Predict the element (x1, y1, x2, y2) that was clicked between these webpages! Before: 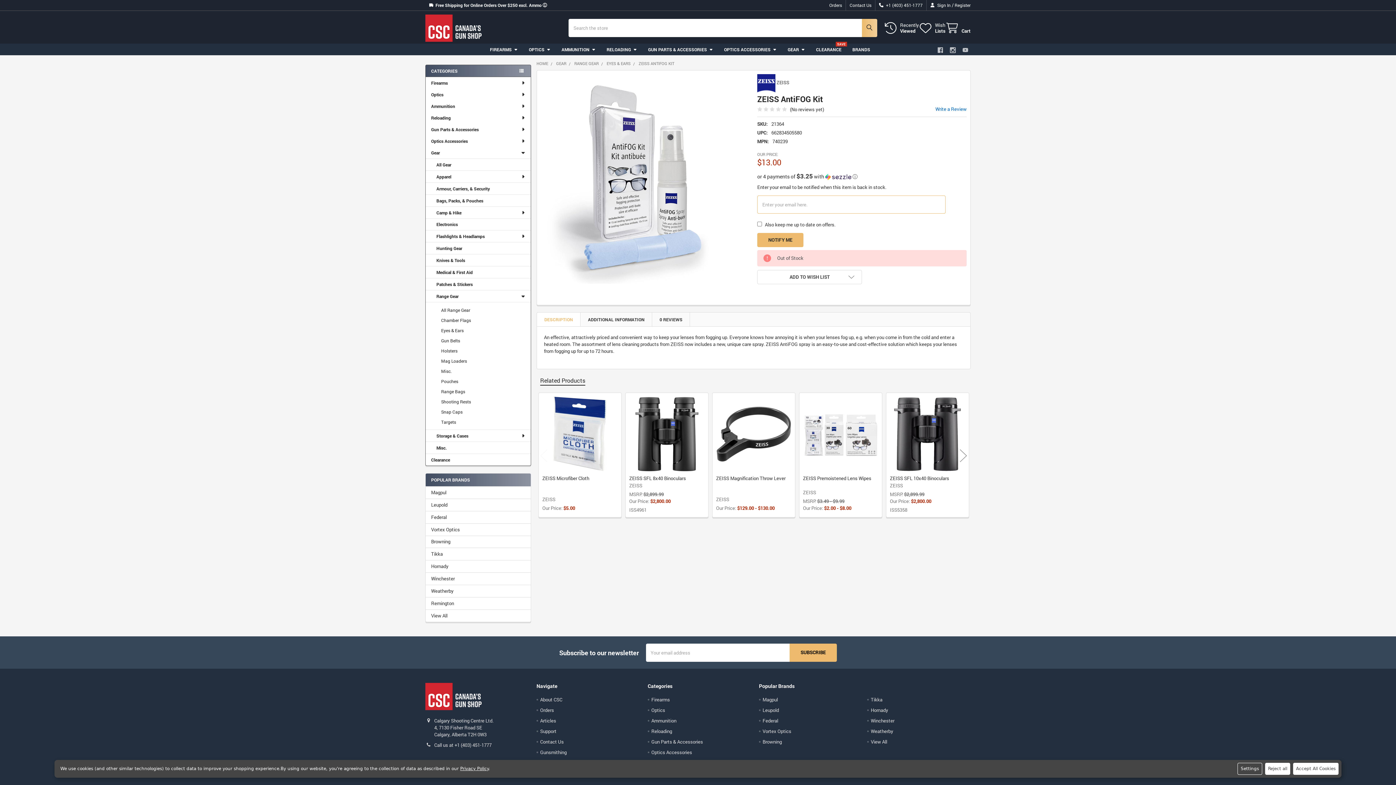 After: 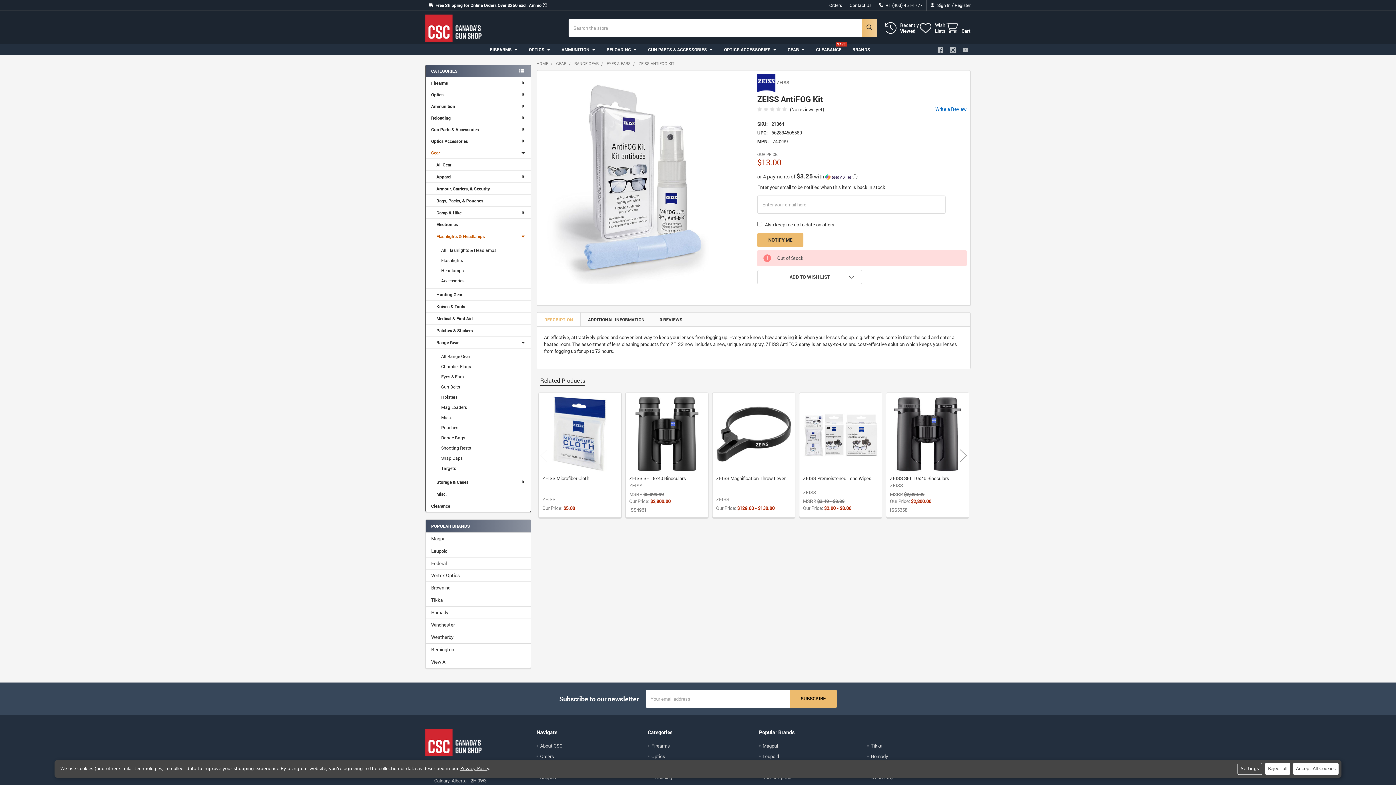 Action: bbox: (425, 230, 530, 242) label: Flashlights & Headlamps